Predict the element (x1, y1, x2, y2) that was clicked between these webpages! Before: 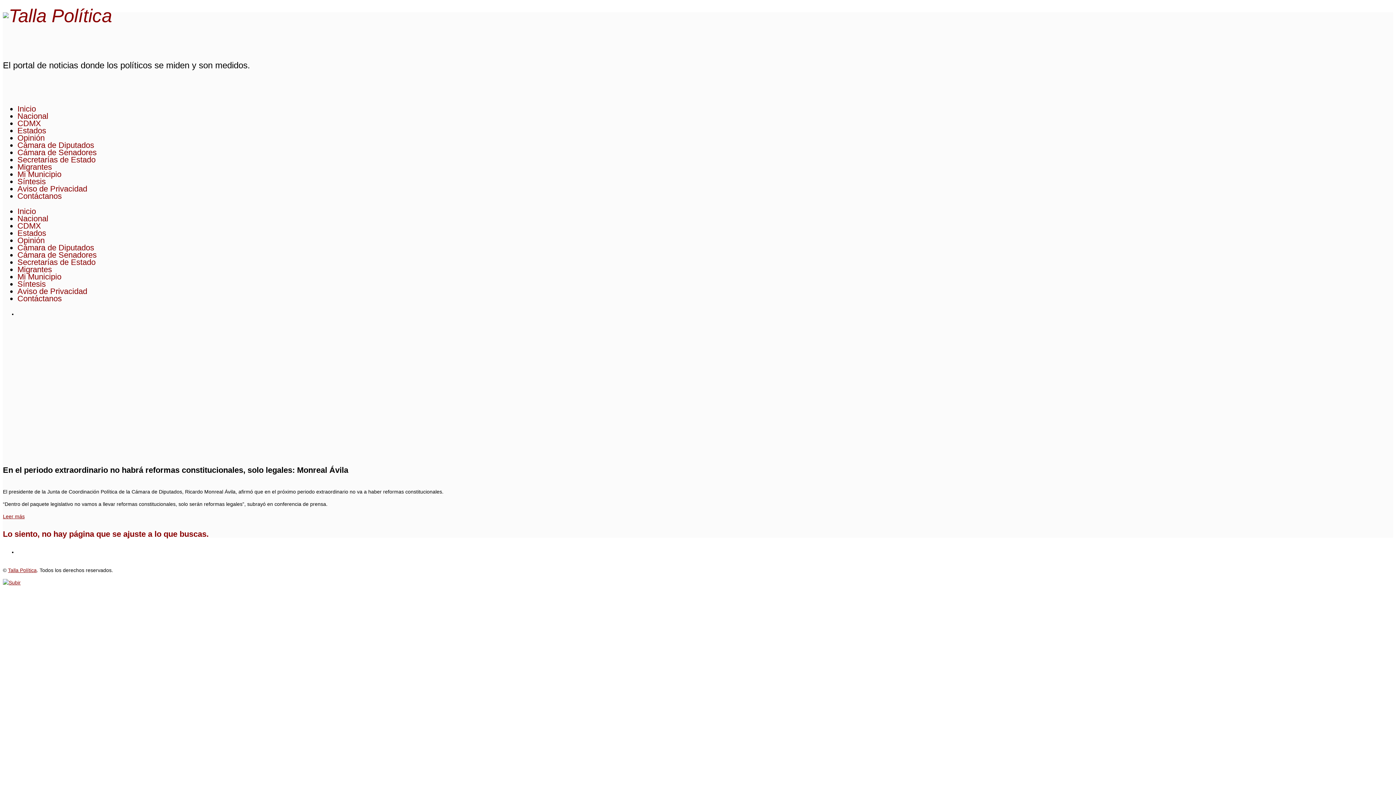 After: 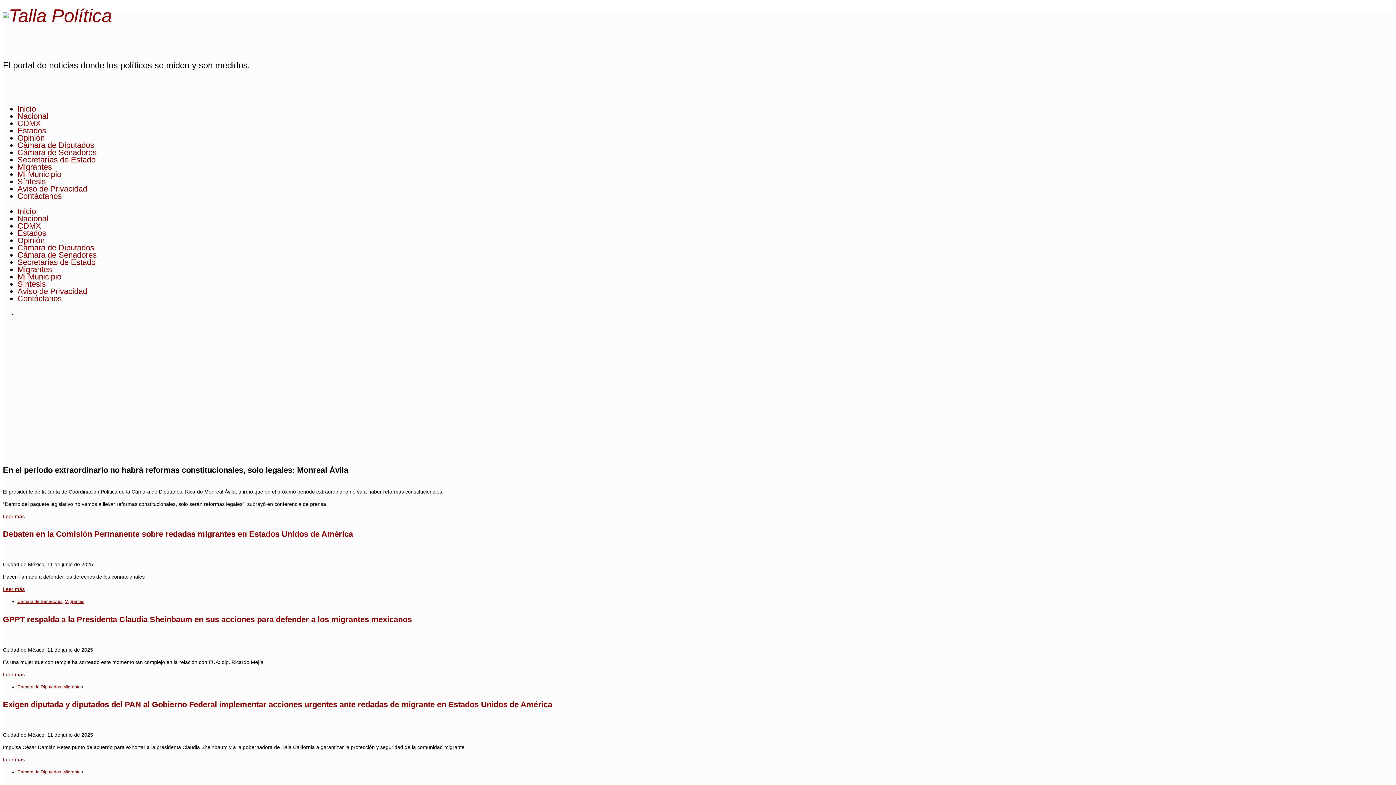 Action: label: Migrantes bbox: (17, 162, 52, 171)